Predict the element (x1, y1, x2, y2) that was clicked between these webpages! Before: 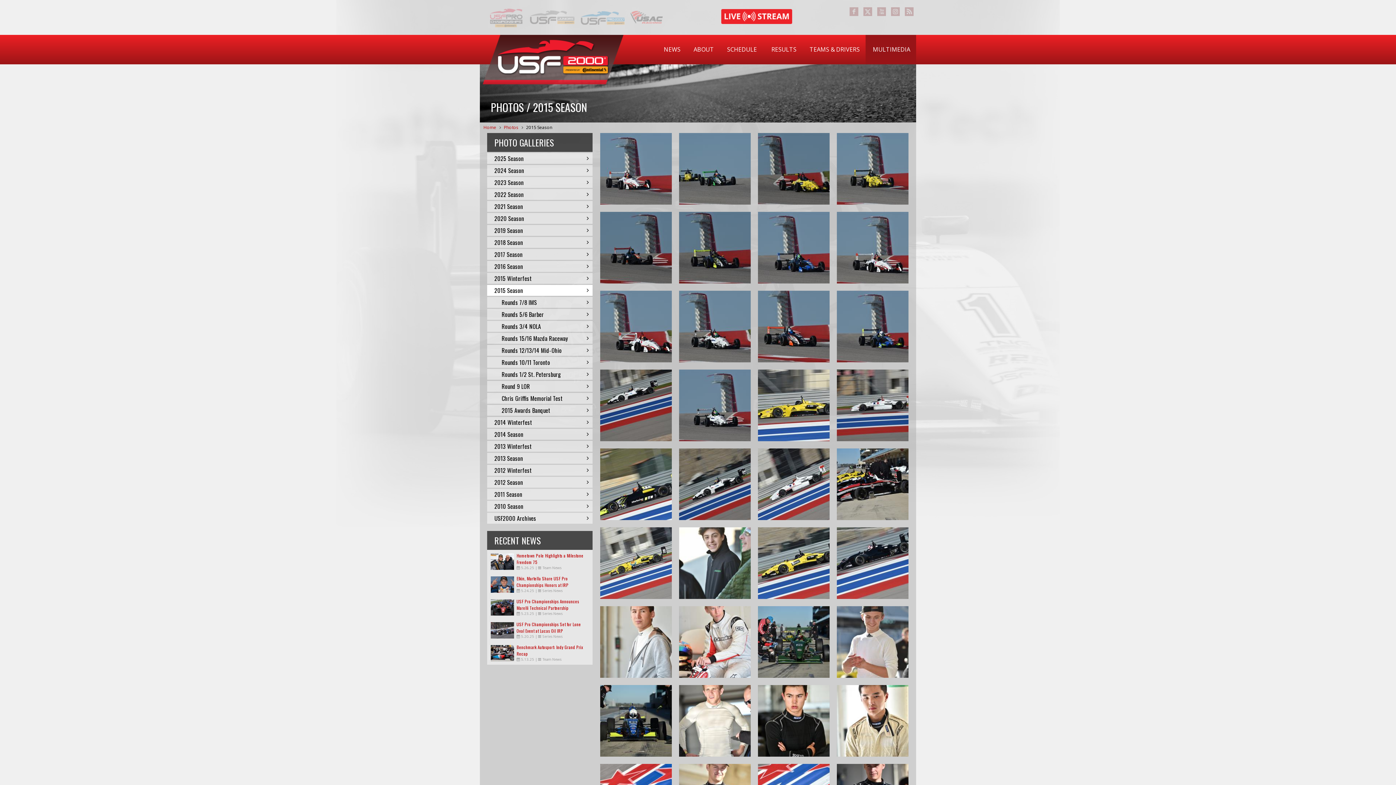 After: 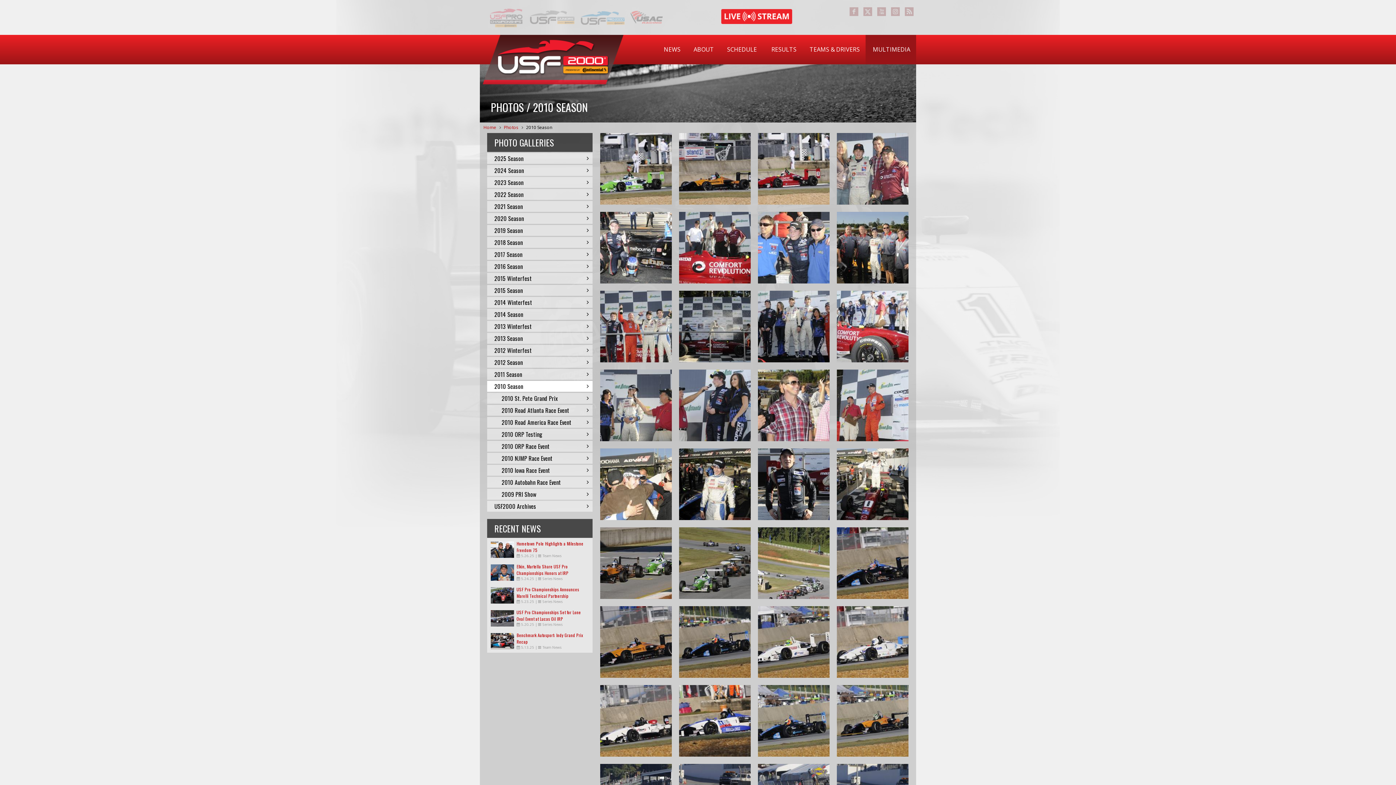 Action: bbox: (487, 501, 592, 512) label: 2010 Season